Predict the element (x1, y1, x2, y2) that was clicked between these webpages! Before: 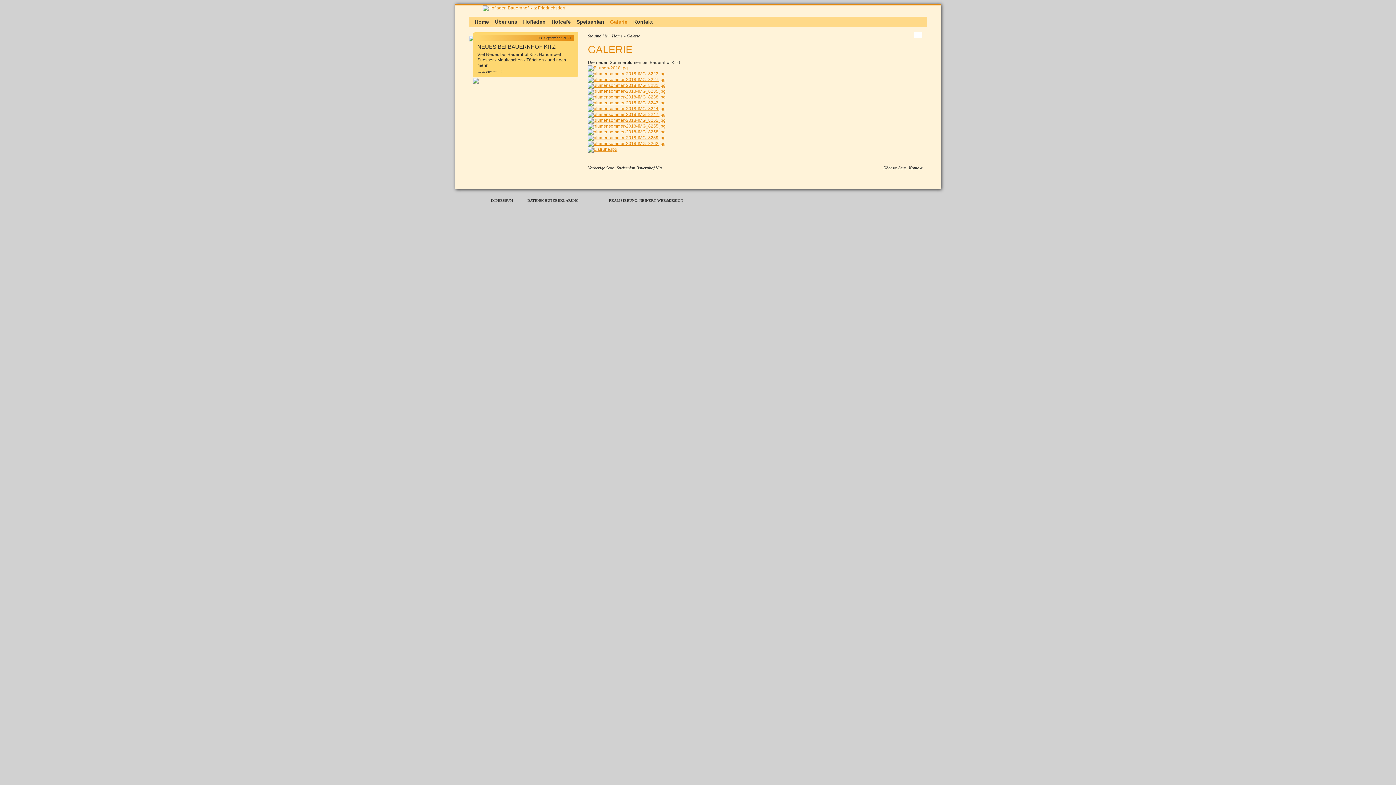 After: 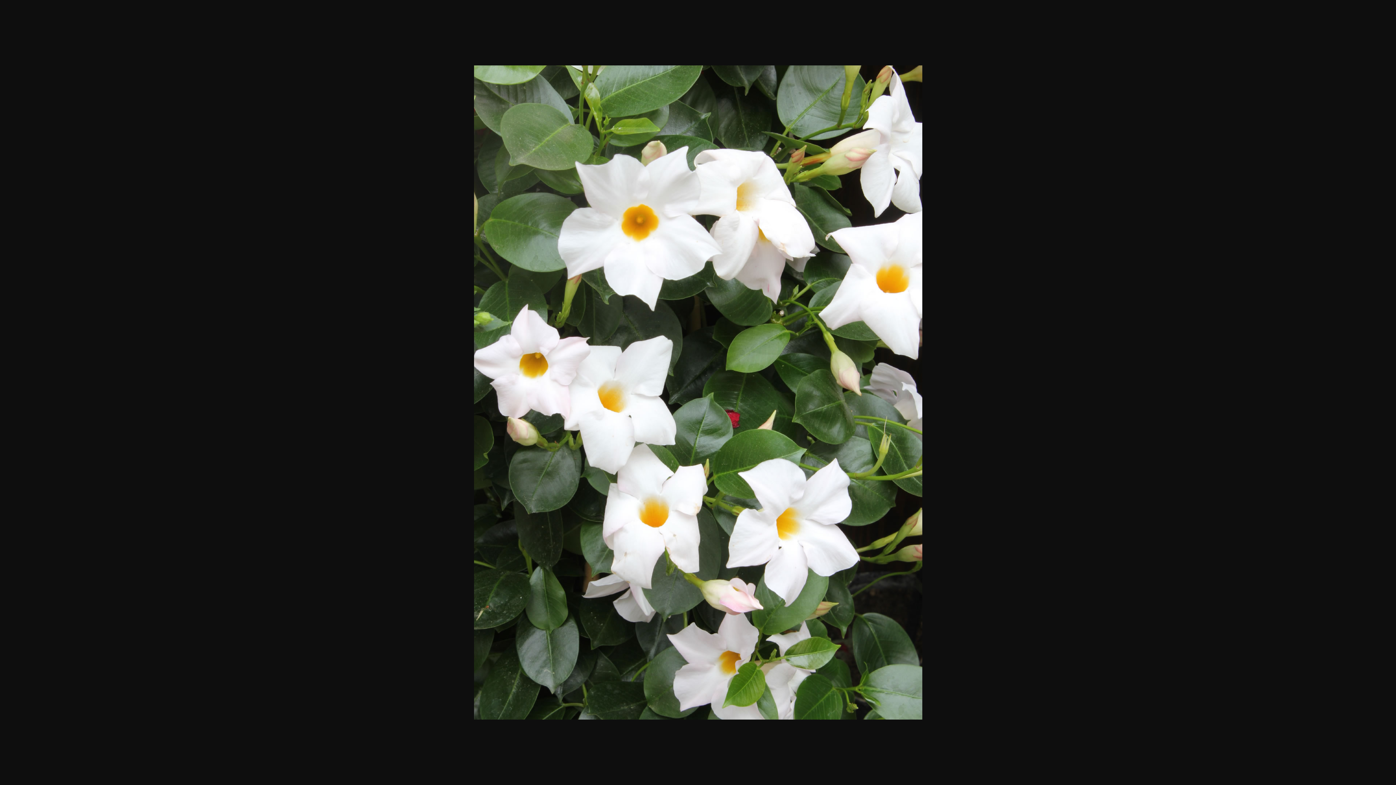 Action: bbox: (588, 112, 665, 117)